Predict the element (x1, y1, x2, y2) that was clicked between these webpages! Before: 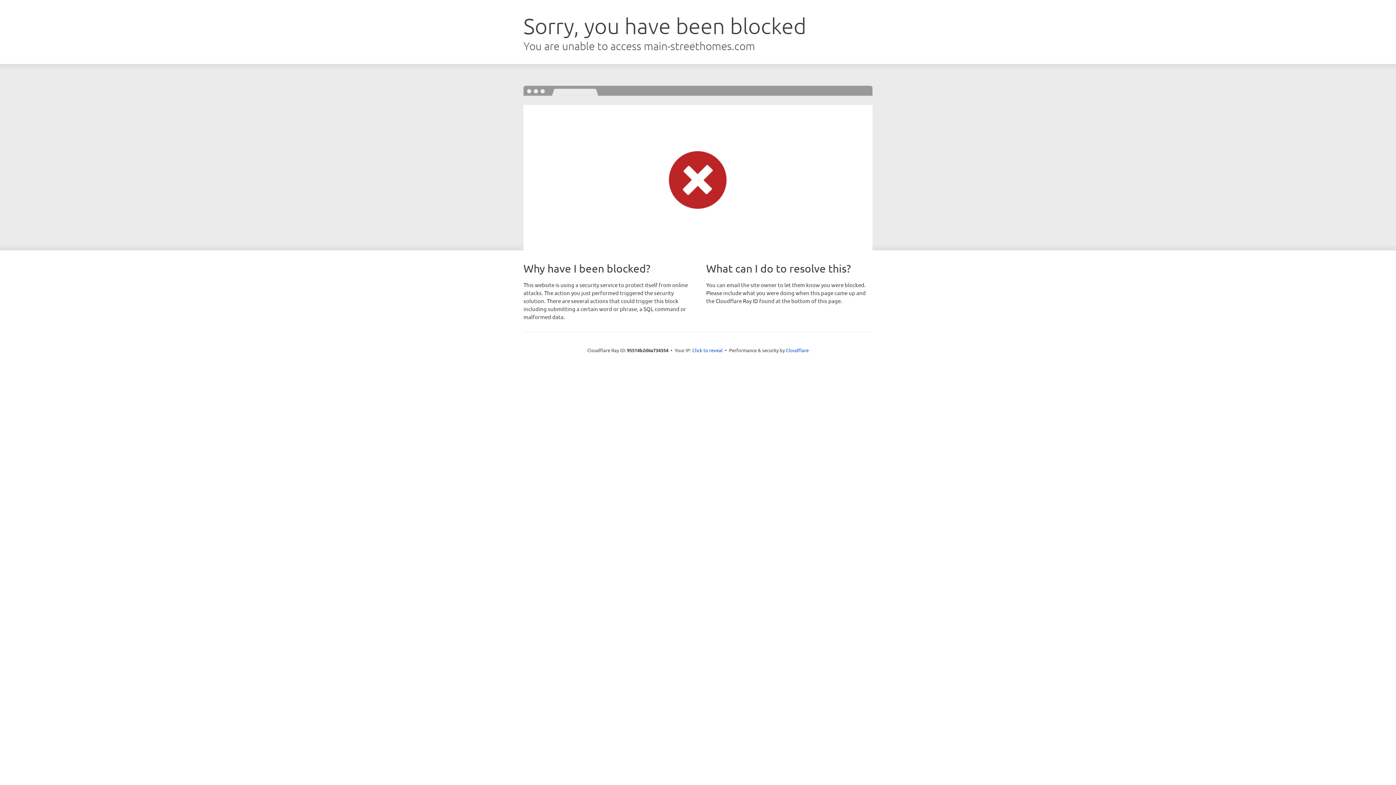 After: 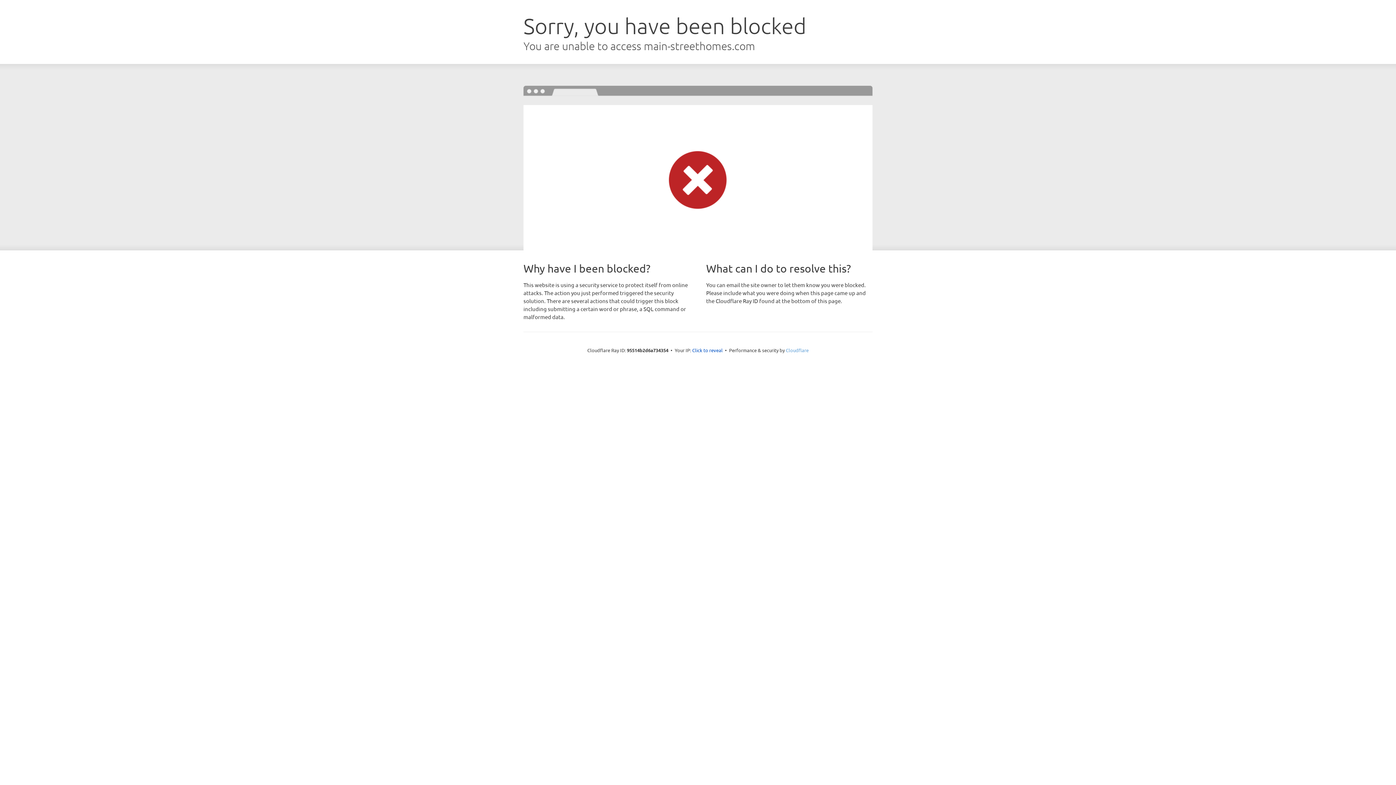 Action: label: Cloudflare bbox: (786, 347, 808, 353)